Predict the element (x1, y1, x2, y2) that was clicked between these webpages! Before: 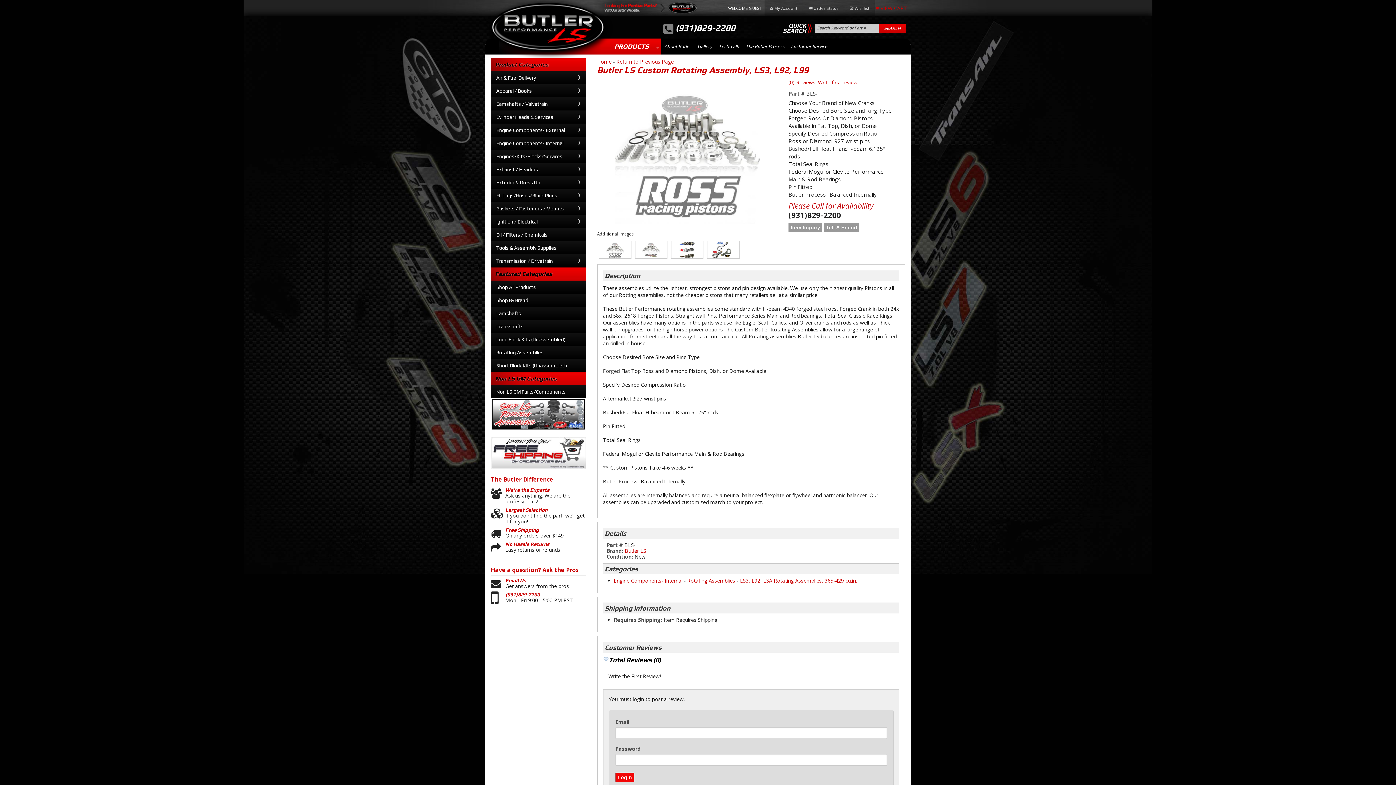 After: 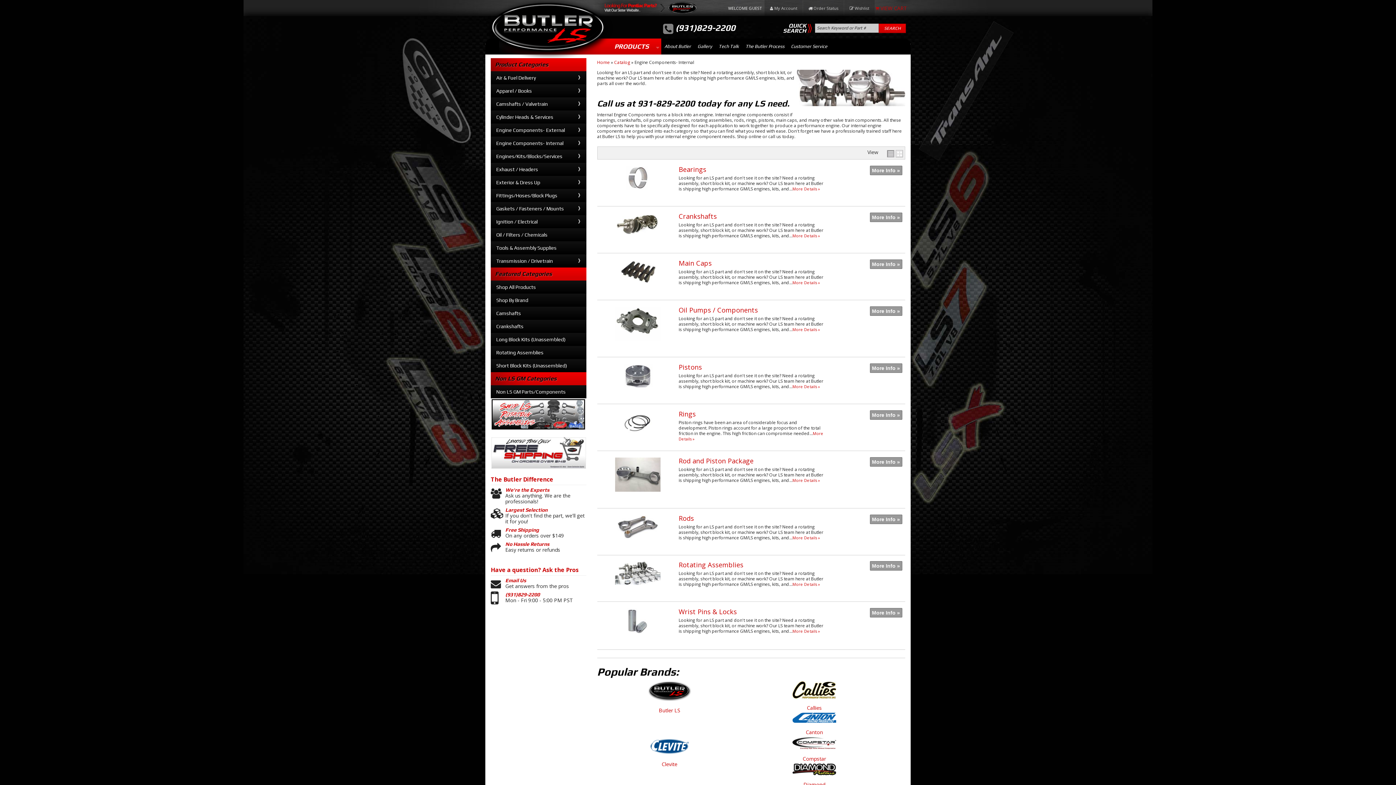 Action: label: Engine Components- Internal bbox: (490, 136, 586, 149)